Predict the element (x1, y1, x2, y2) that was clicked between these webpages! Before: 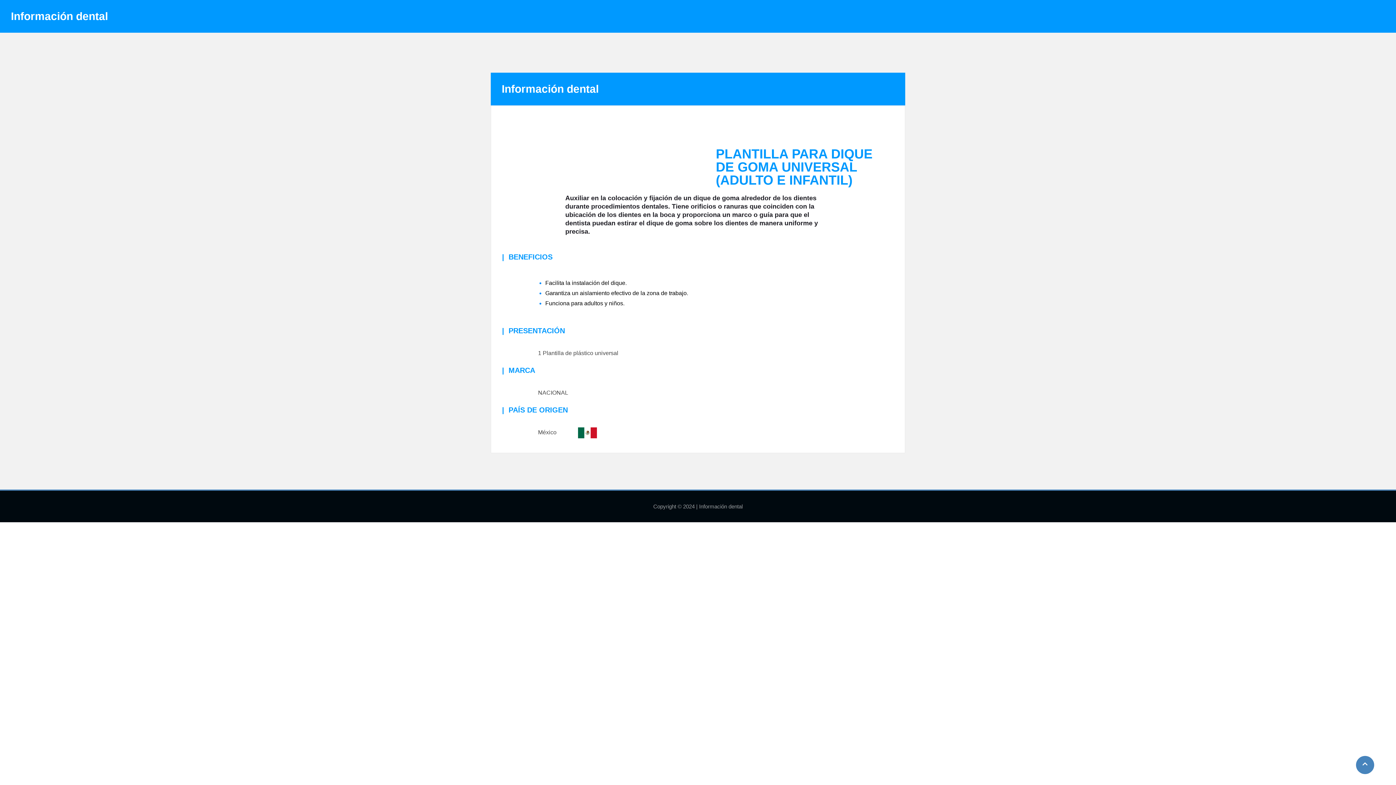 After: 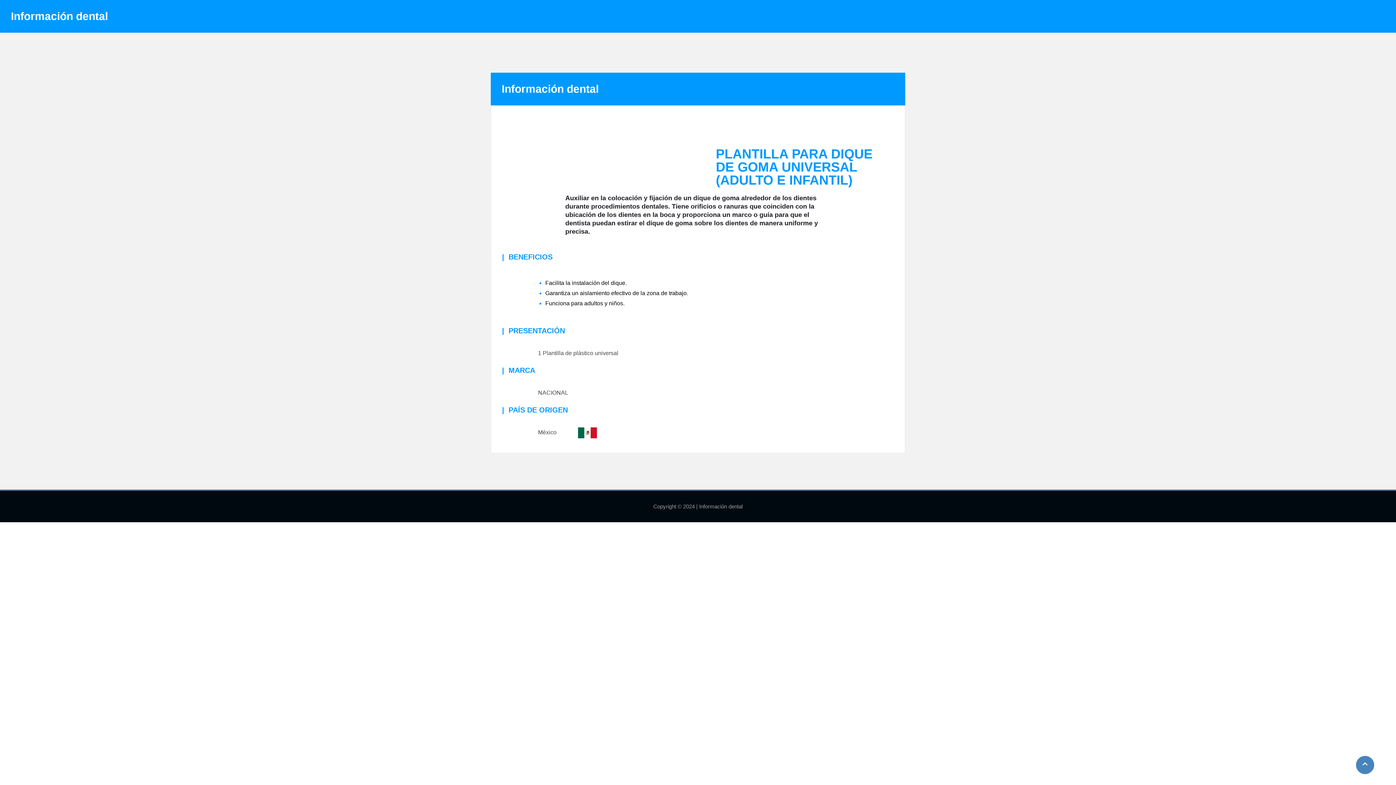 Action: bbox: (1356, 756, 1374, 774)